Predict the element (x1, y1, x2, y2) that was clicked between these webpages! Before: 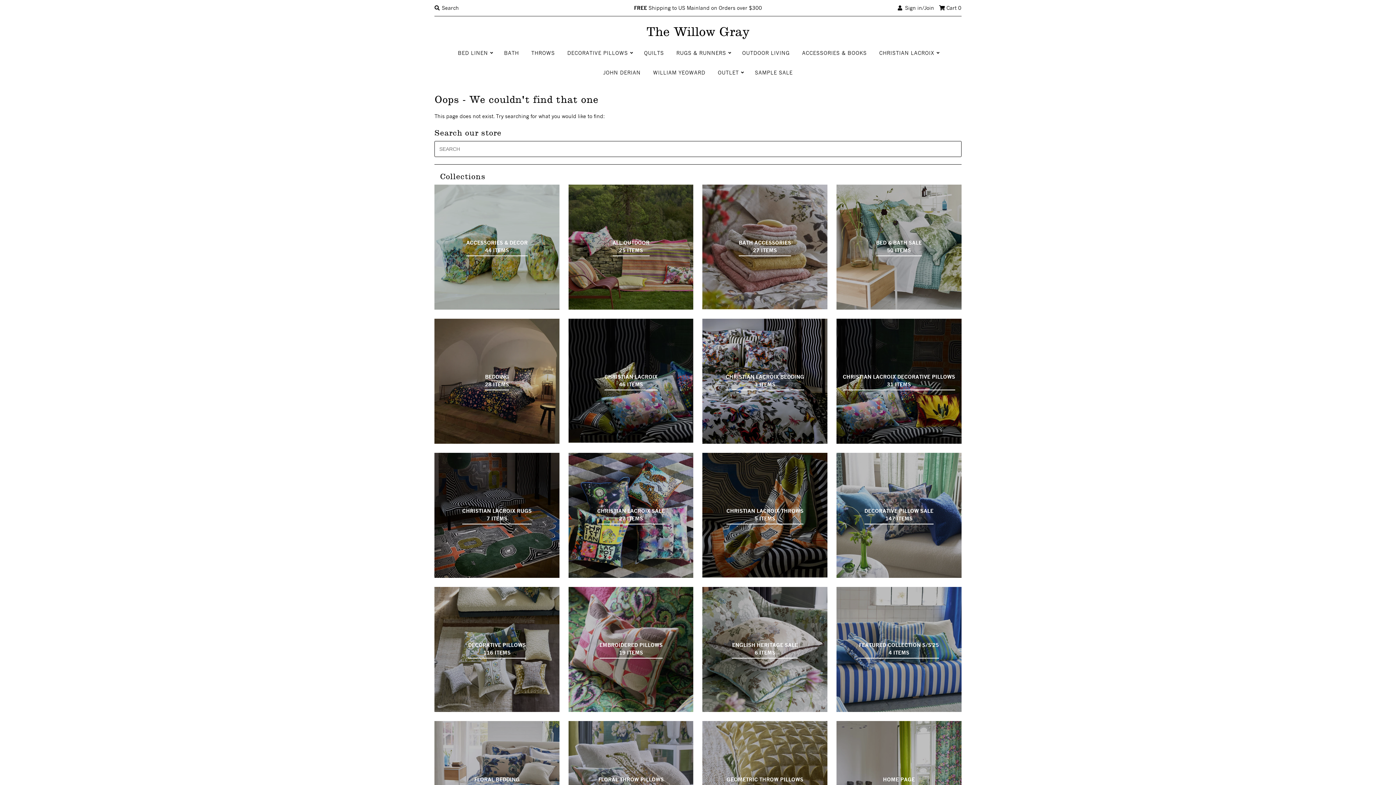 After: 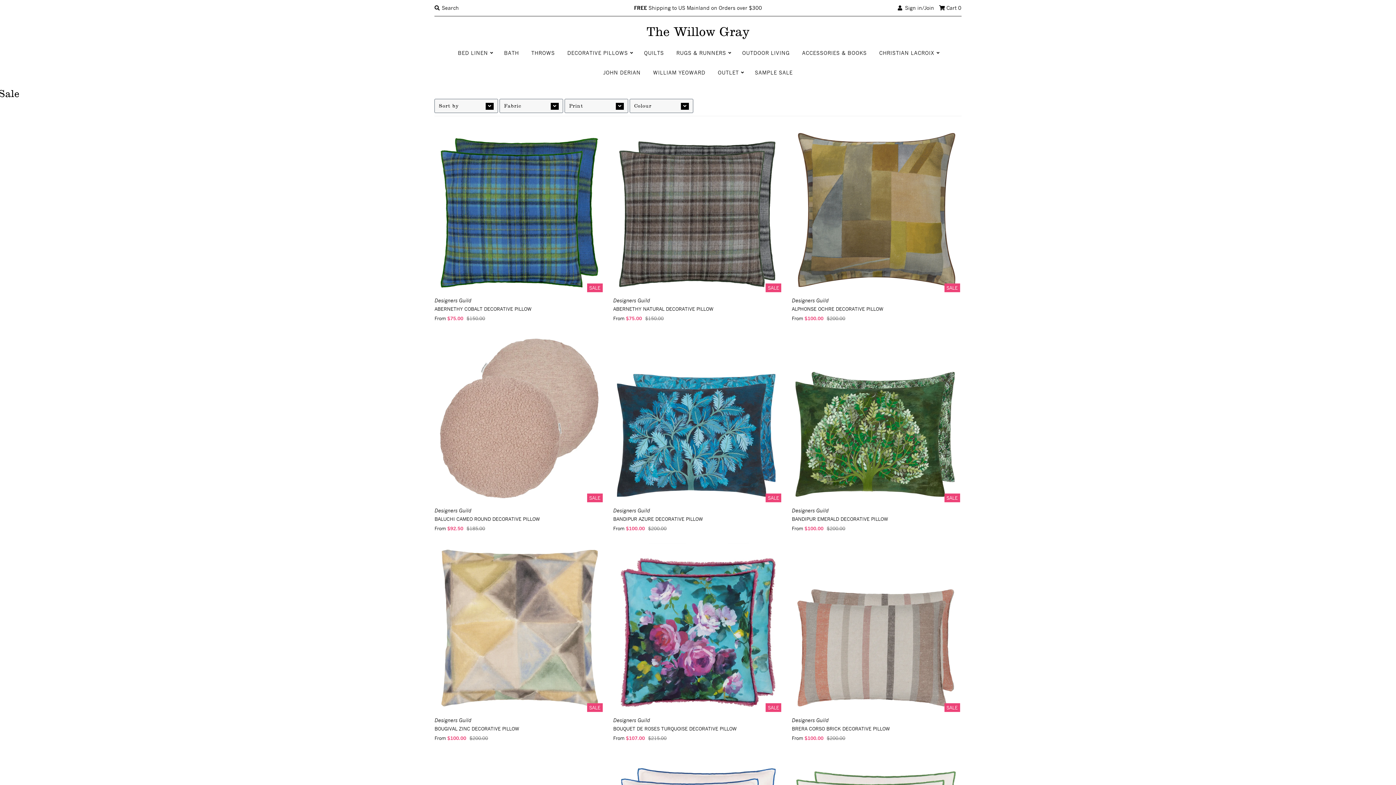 Action: label: DECORATIVE PILLOW SALE
147 ITEMS bbox: (864, 507, 933, 523)